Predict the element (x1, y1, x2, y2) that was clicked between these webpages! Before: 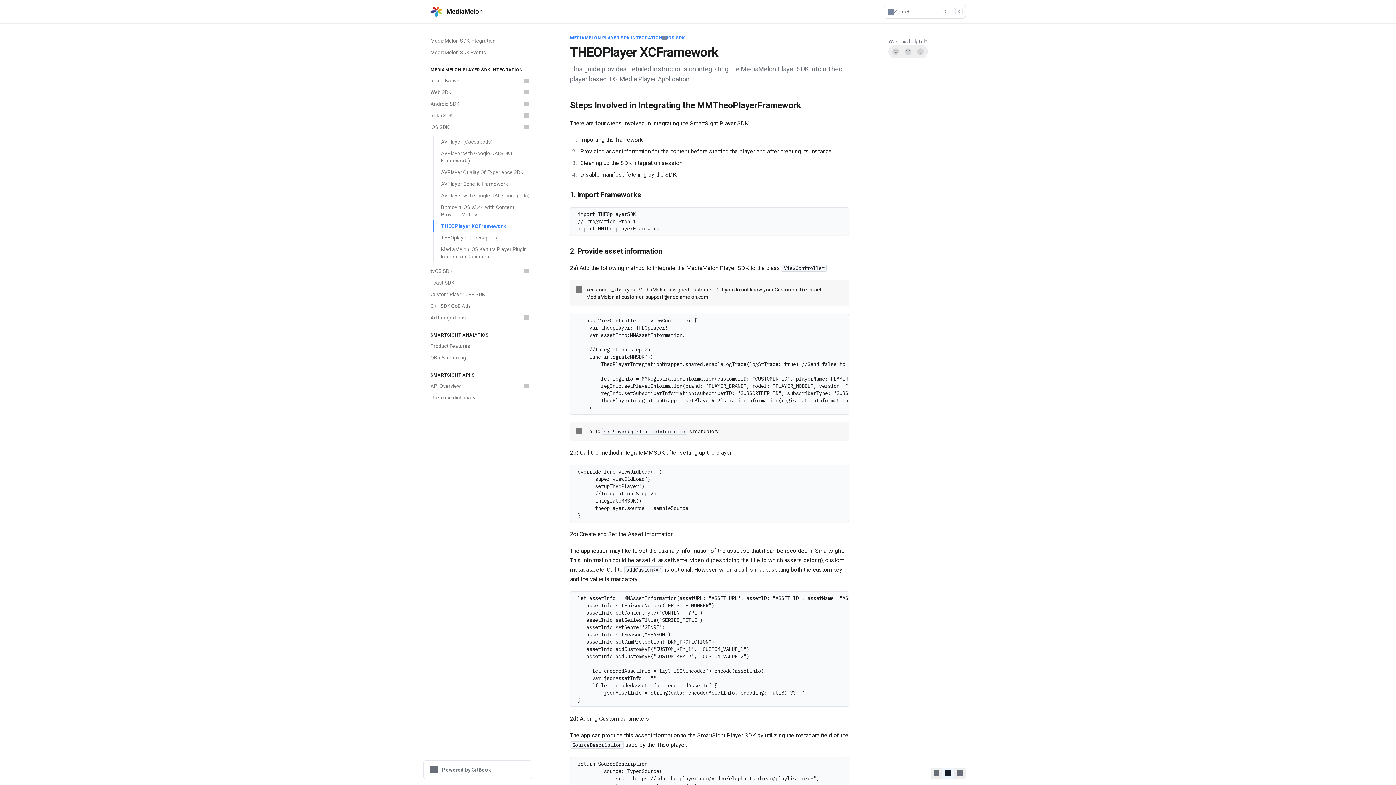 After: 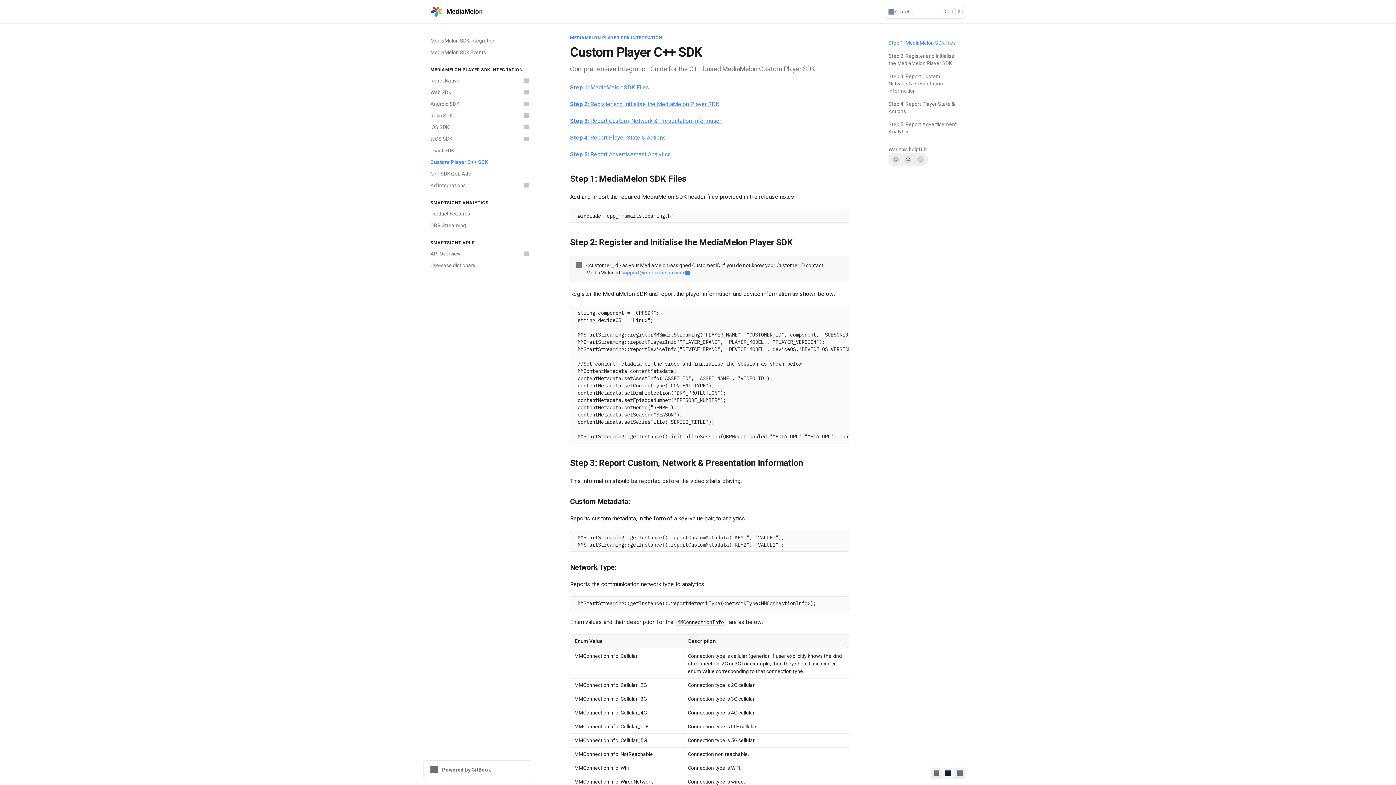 Action: bbox: (426, 288, 532, 300) label: Custom Player C++ SDK